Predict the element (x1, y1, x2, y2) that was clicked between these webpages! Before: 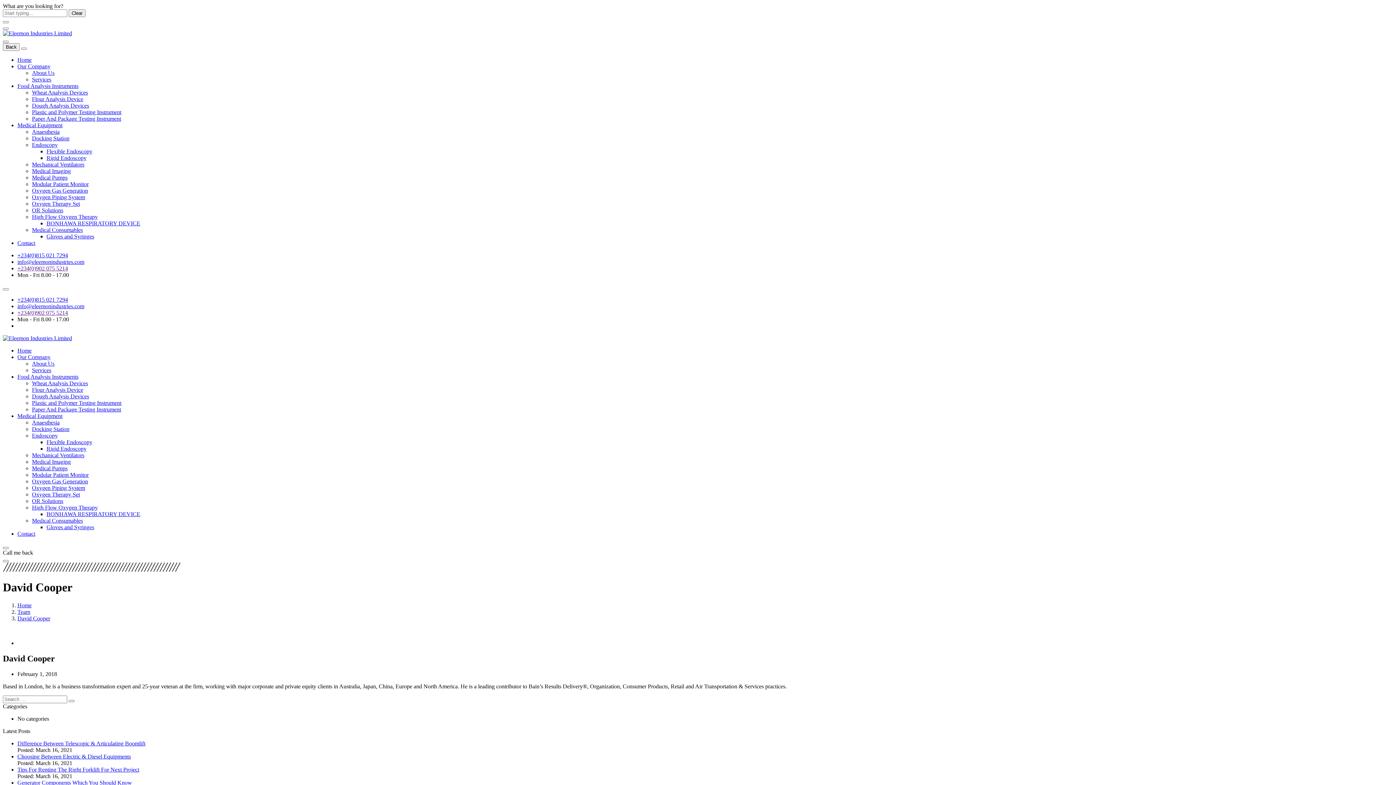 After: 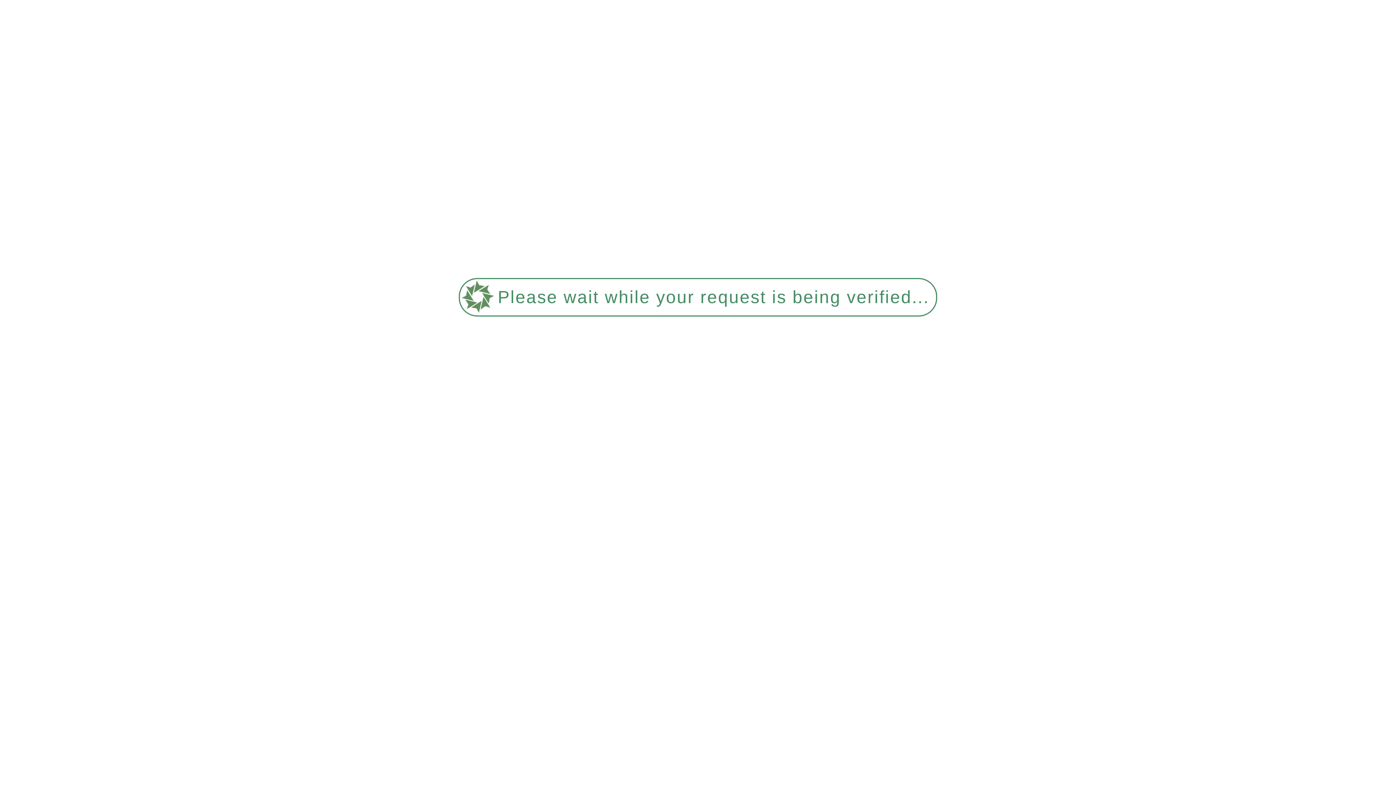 Action: label: Oxygen Piping System bbox: (32, 485, 85, 491)